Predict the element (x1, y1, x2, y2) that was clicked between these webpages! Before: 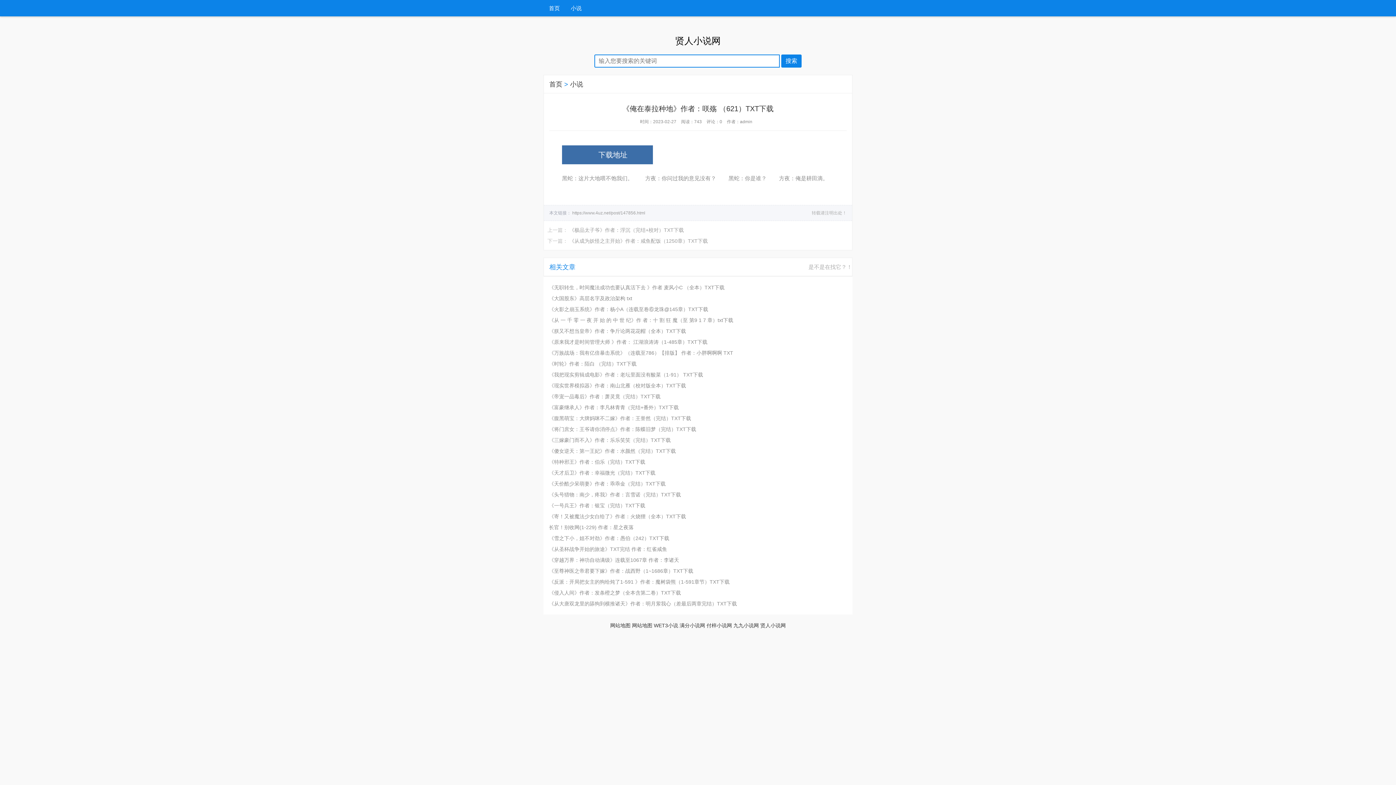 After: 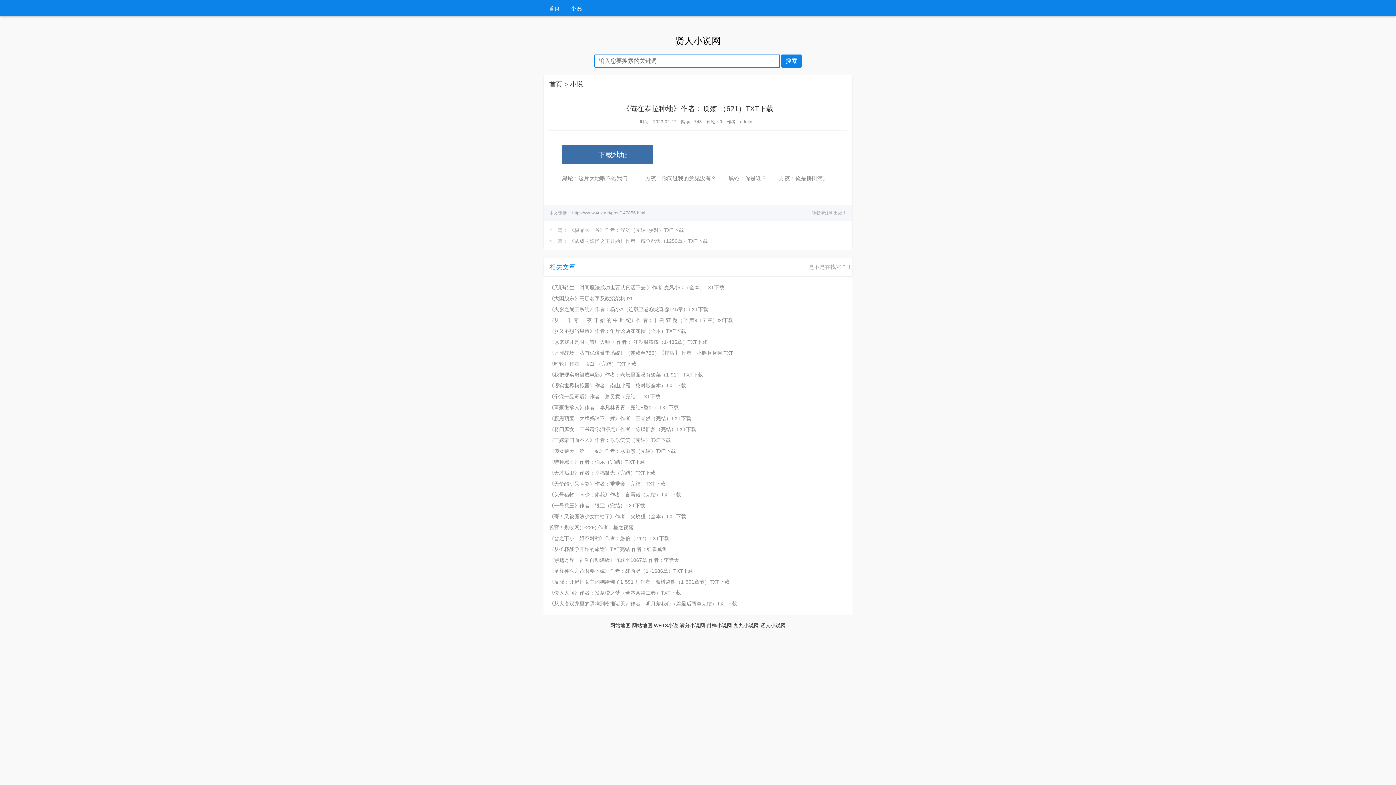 Action: bbox: (549, 350, 733, 355) label: 《万族战场：我有亿倍暴击系统》（连载至786）【排版】 作者：小胖啊啊啊 TXT